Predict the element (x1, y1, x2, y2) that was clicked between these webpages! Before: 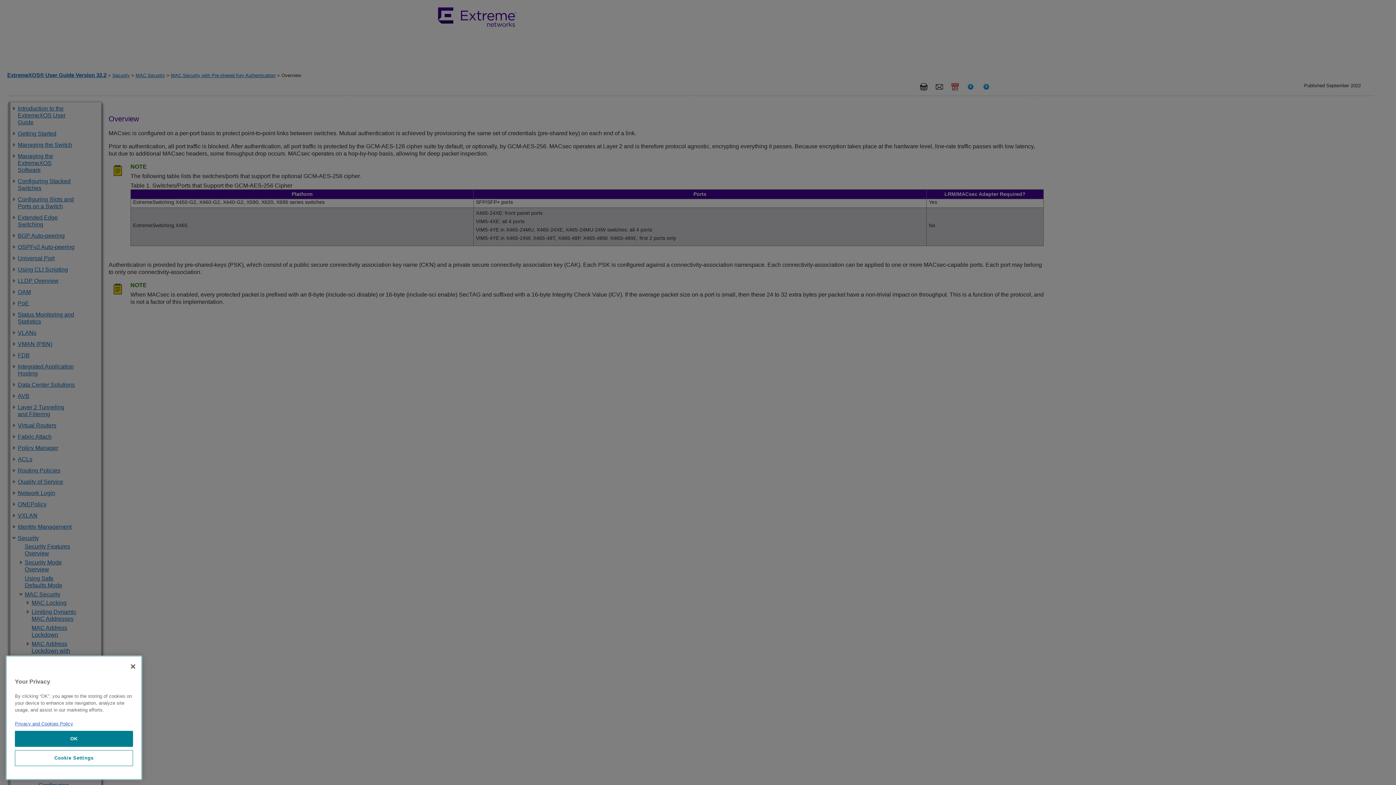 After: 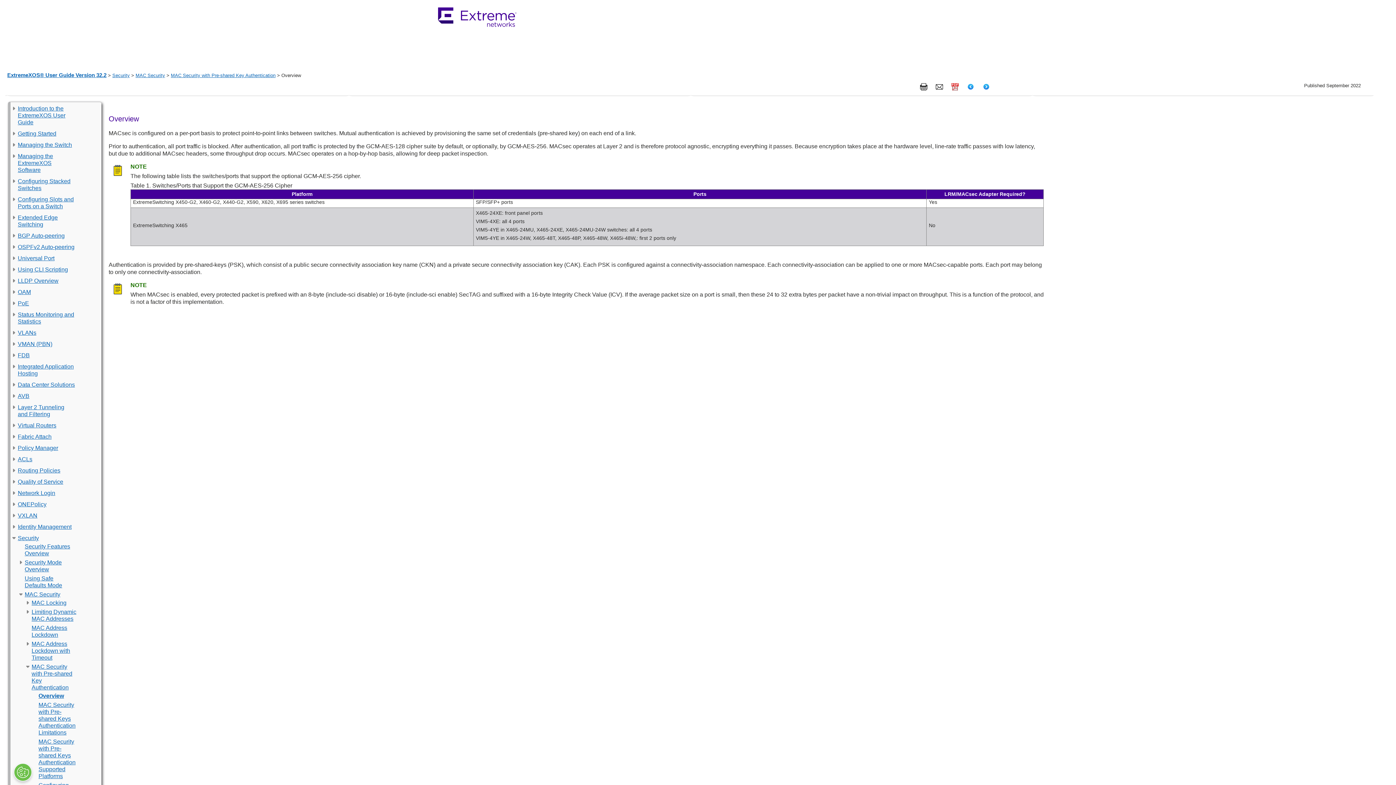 Action: bbox: (125, 658, 141, 674) label: Close